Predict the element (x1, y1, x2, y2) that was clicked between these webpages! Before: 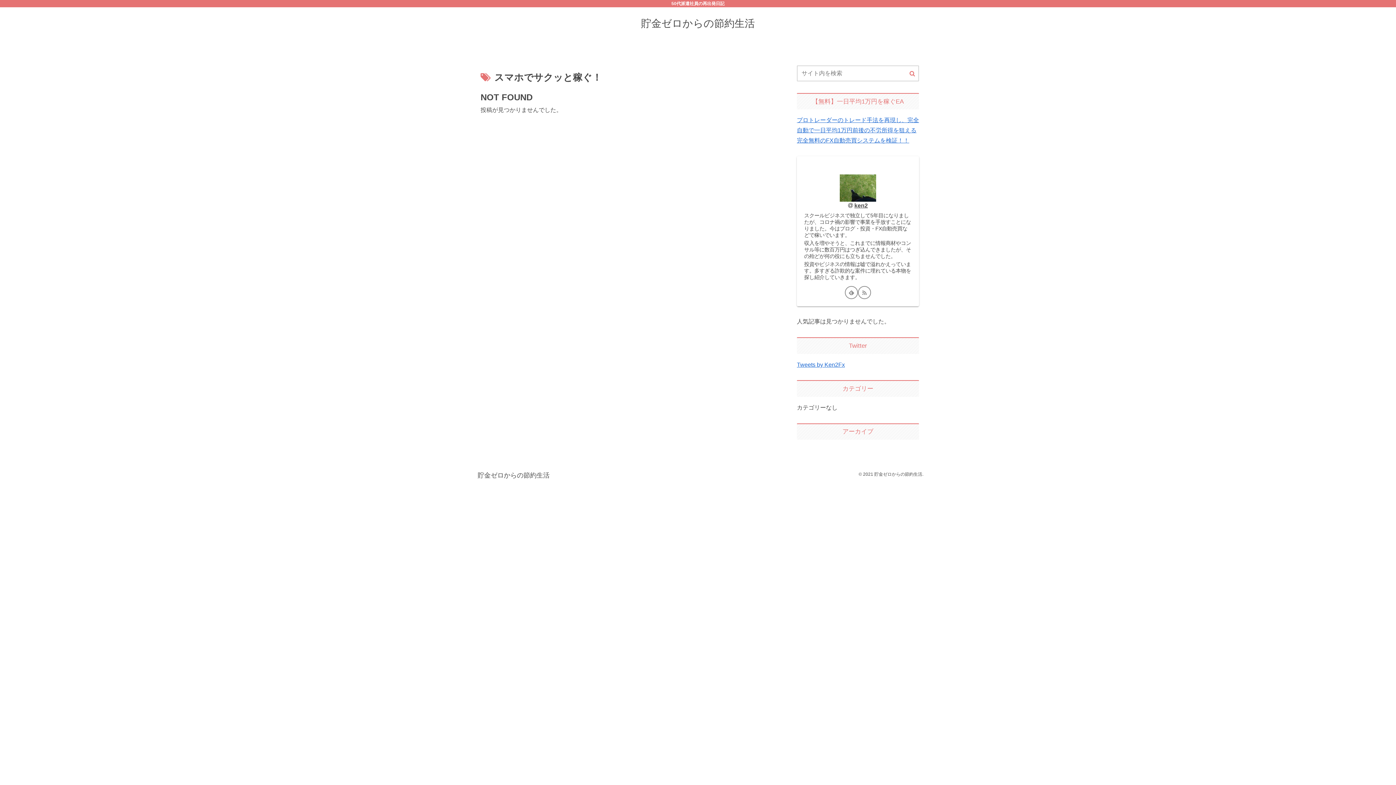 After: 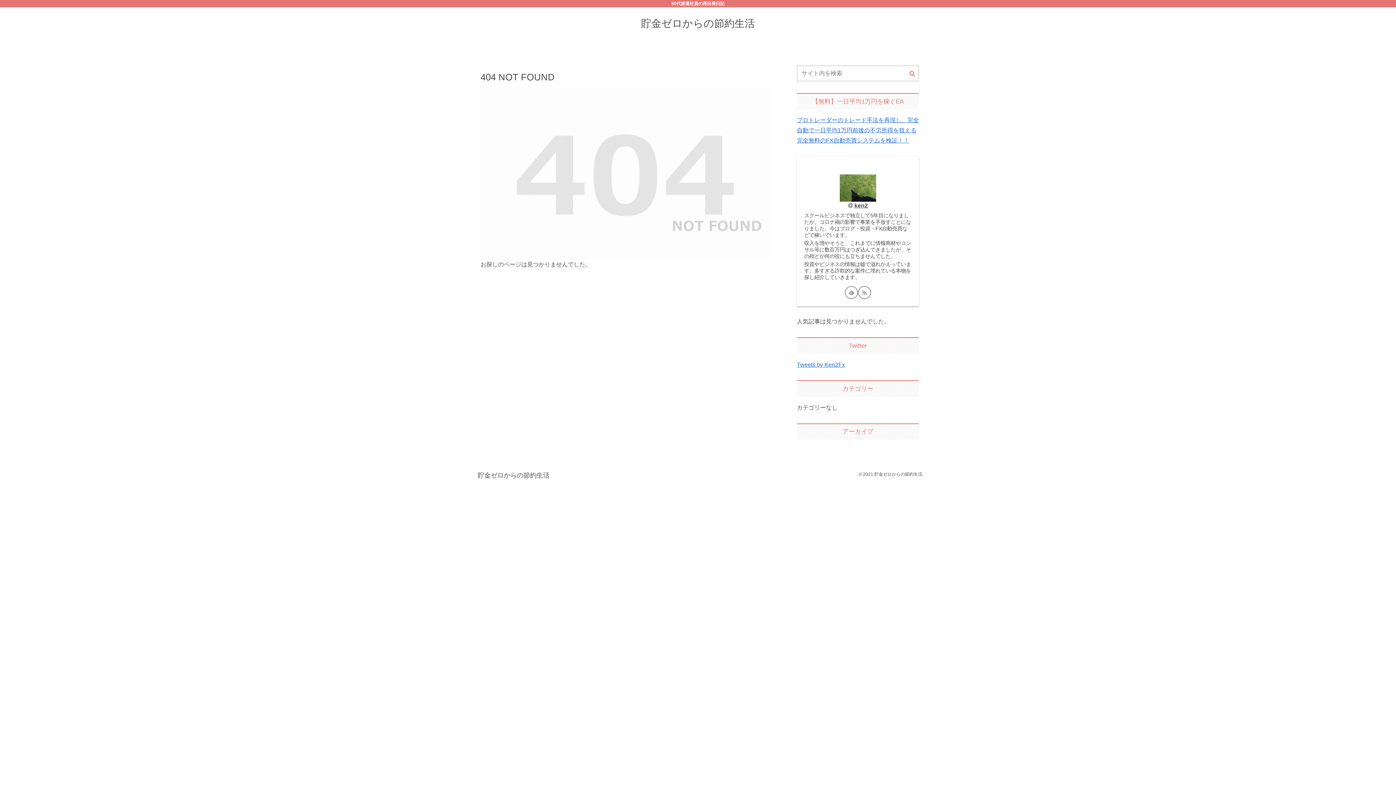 Action: bbox: (854, 202, 868, 208) label: ken2